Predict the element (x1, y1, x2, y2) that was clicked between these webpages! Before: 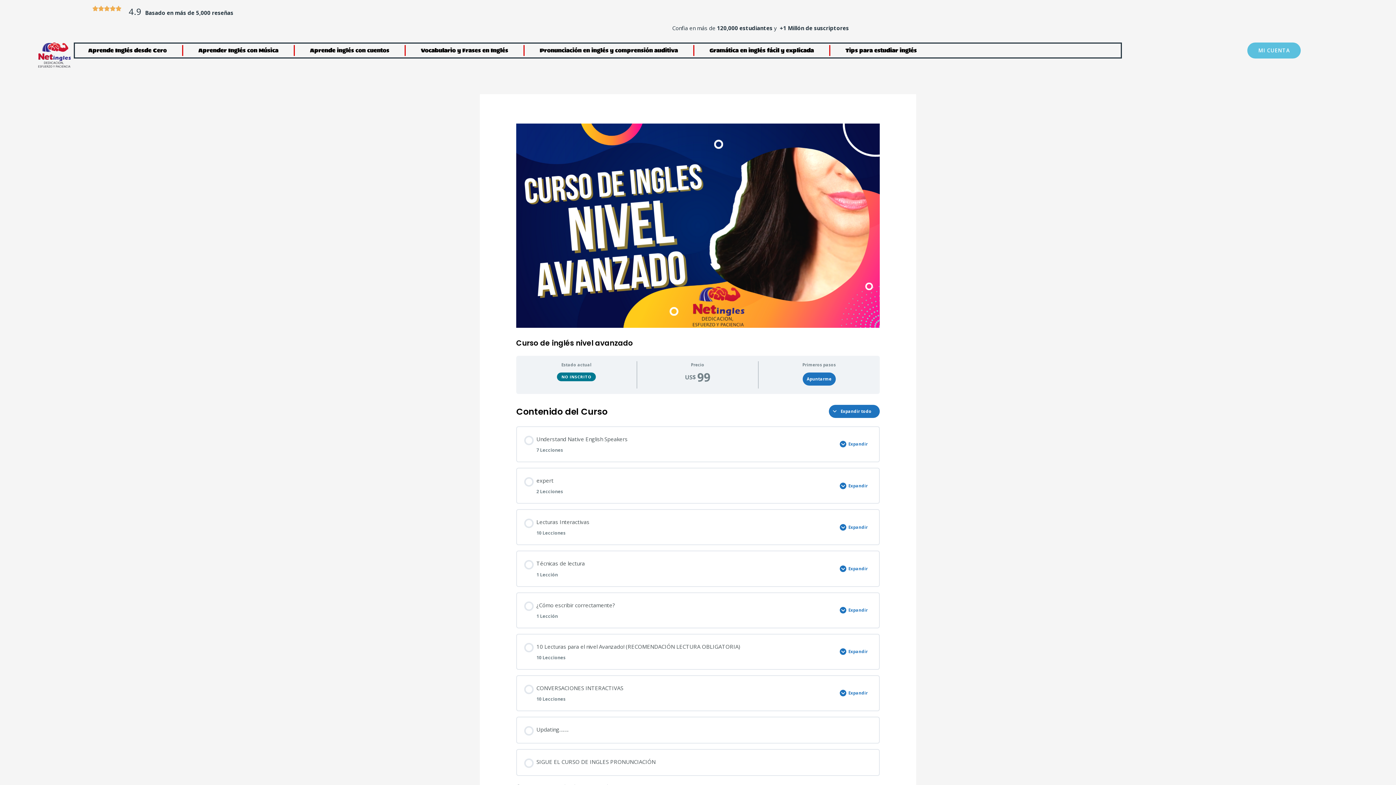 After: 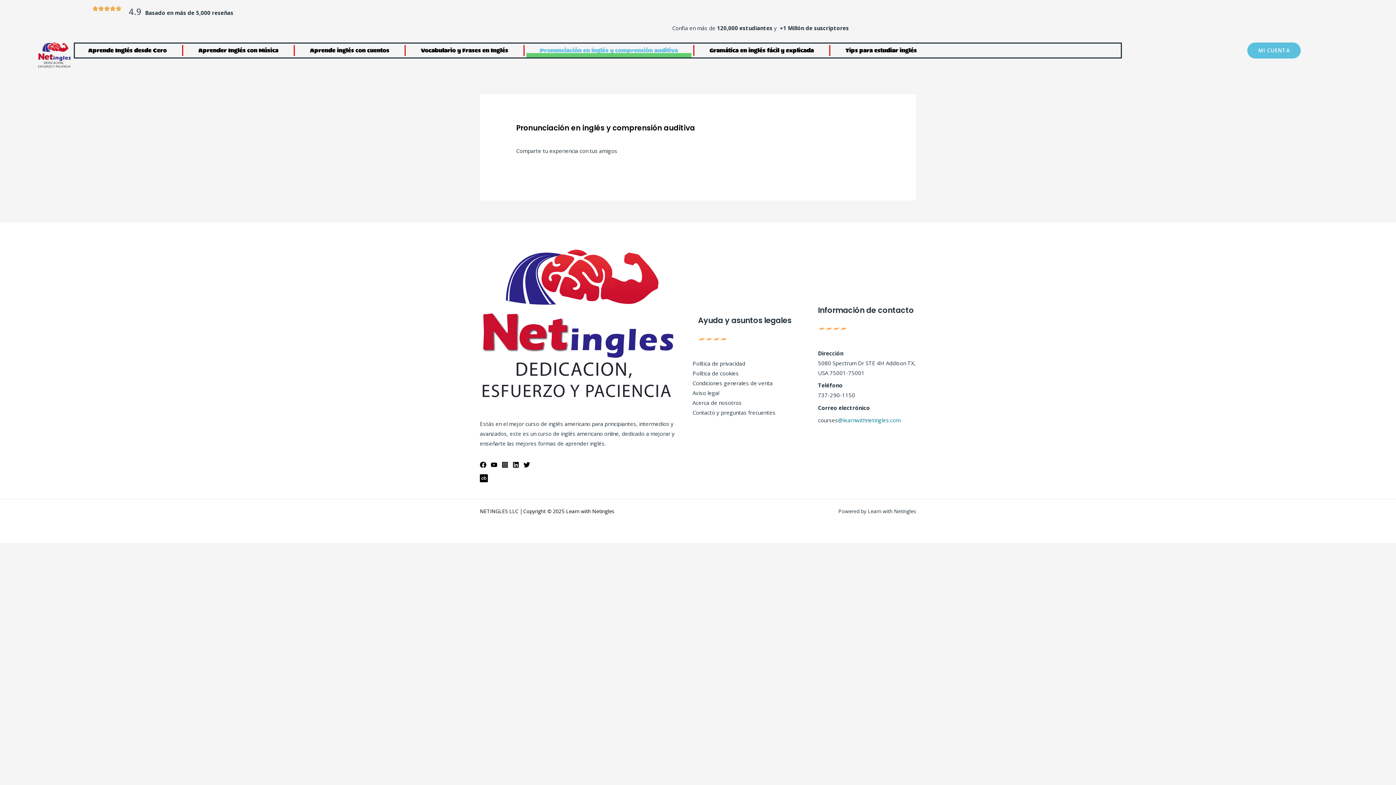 Action: bbox: (526, 43, 691, 57) label: Pronunciación en inglés y comprensión auditiva